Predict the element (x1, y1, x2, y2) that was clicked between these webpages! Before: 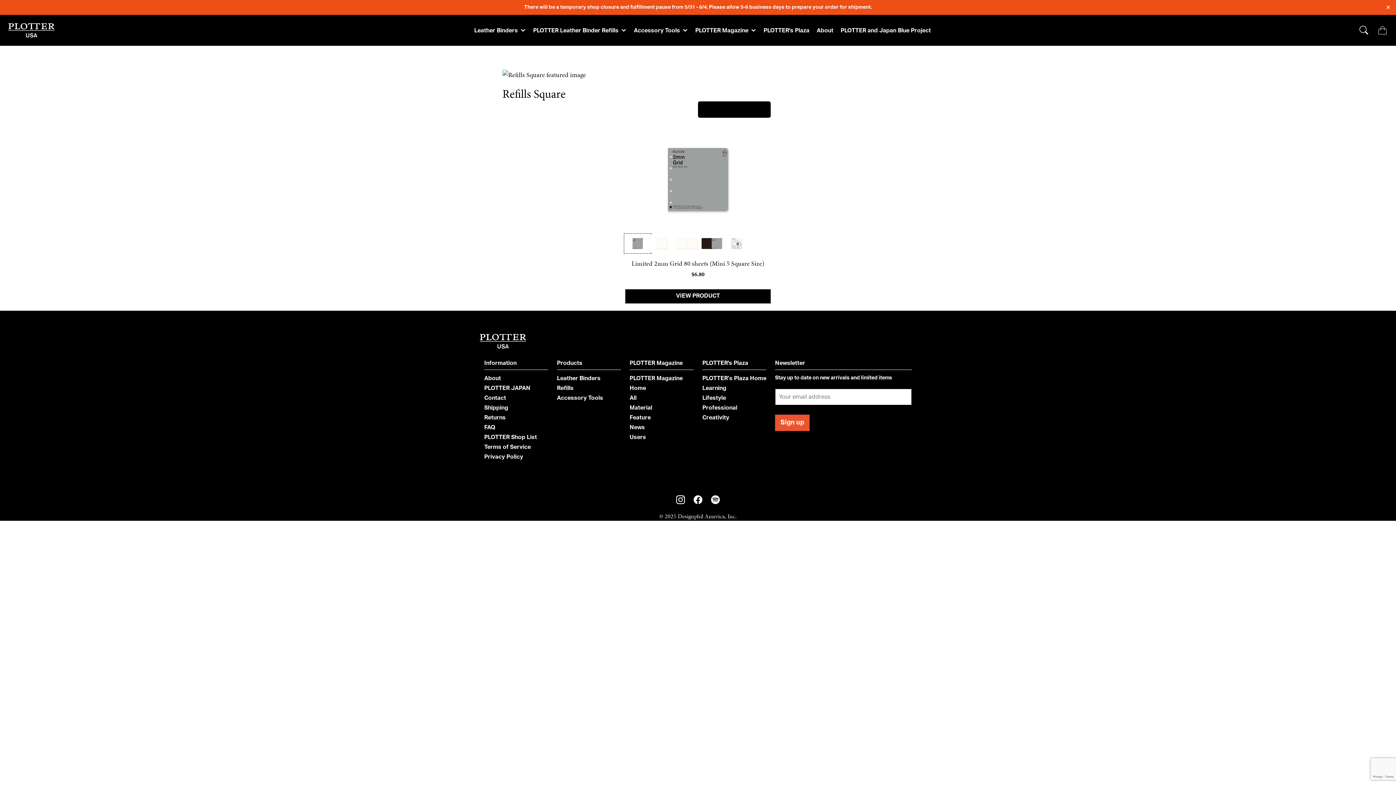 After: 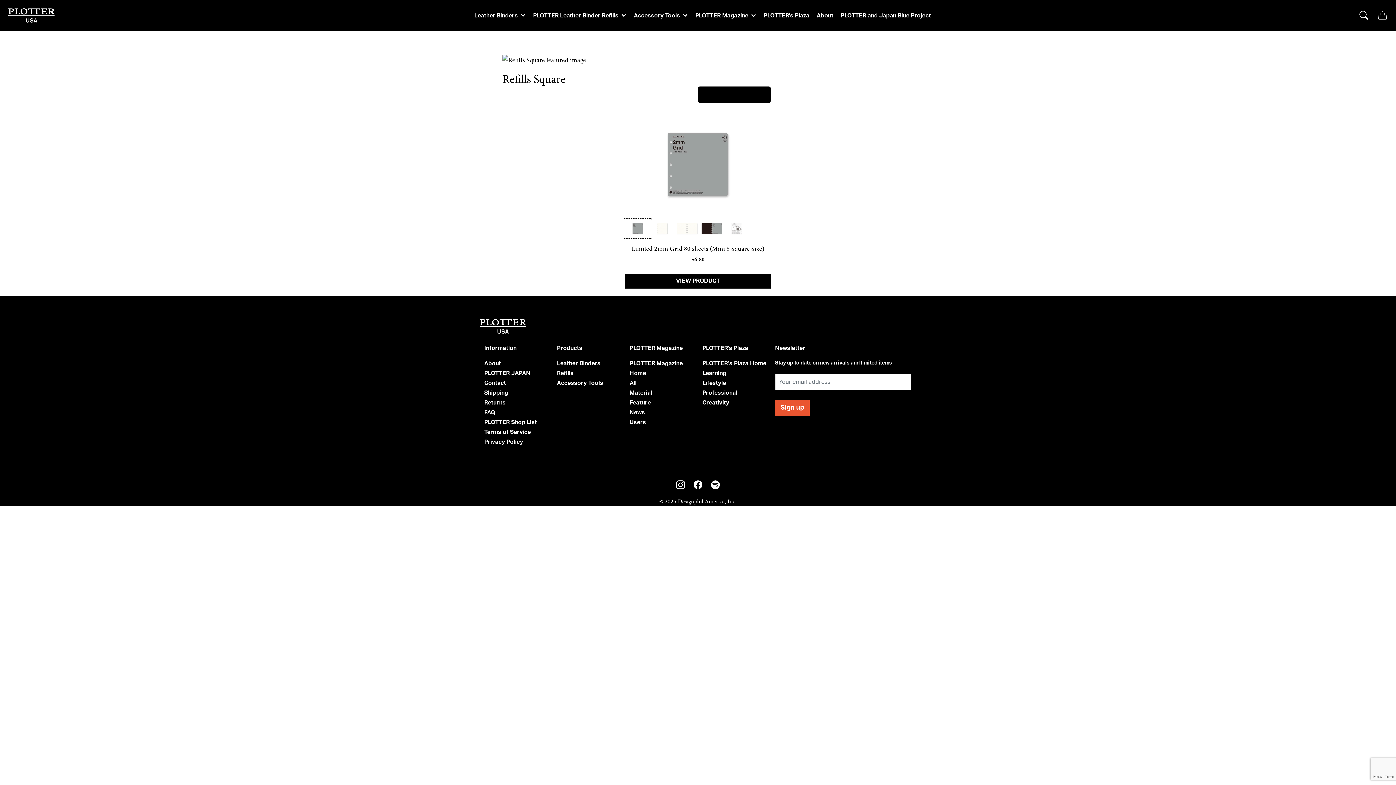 Action: label: Close bbox: (1384, 3, 1392, 11)